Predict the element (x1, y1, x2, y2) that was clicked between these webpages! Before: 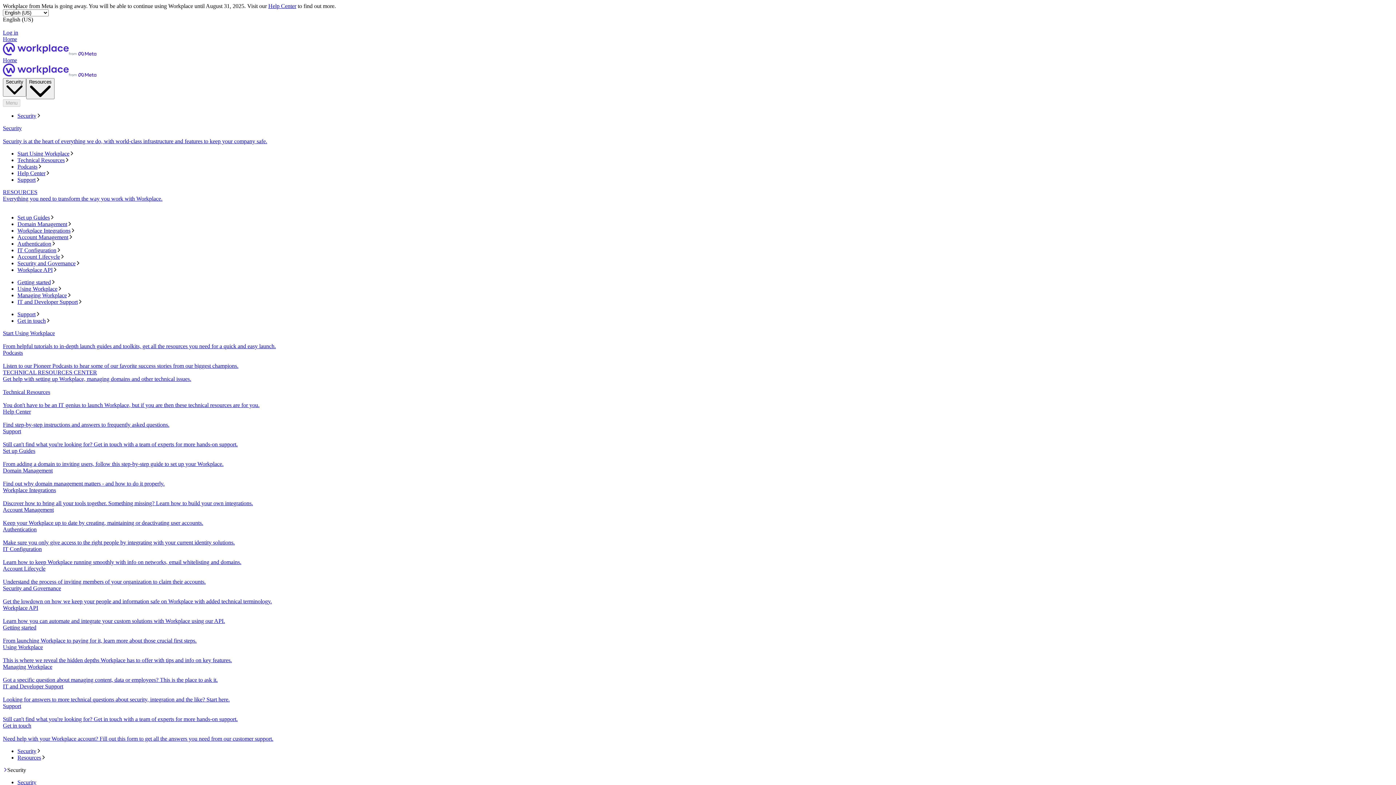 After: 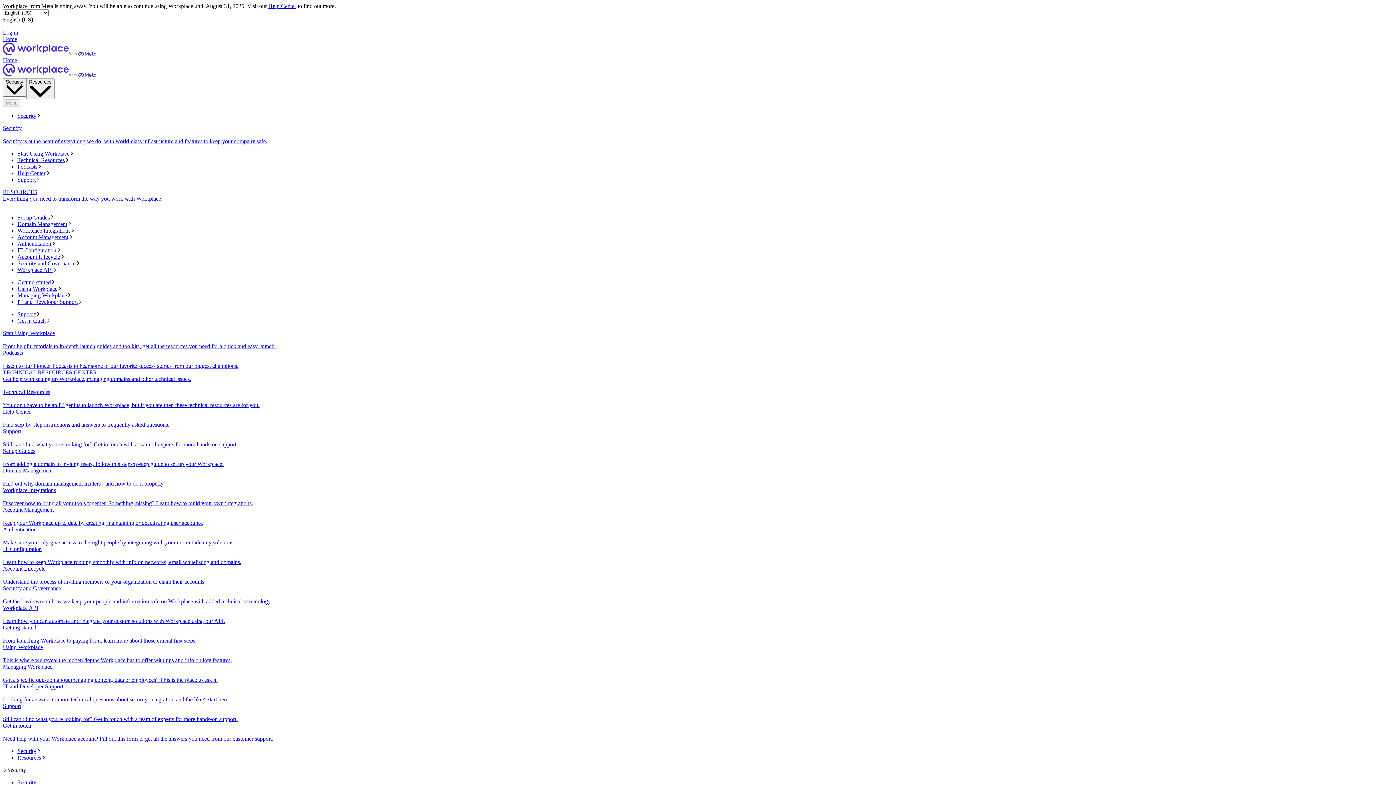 Action: label: Authentication
Make sure you only give access to the right people by integrating with your current identity solutions. bbox: (2, 526, 1393, 546)